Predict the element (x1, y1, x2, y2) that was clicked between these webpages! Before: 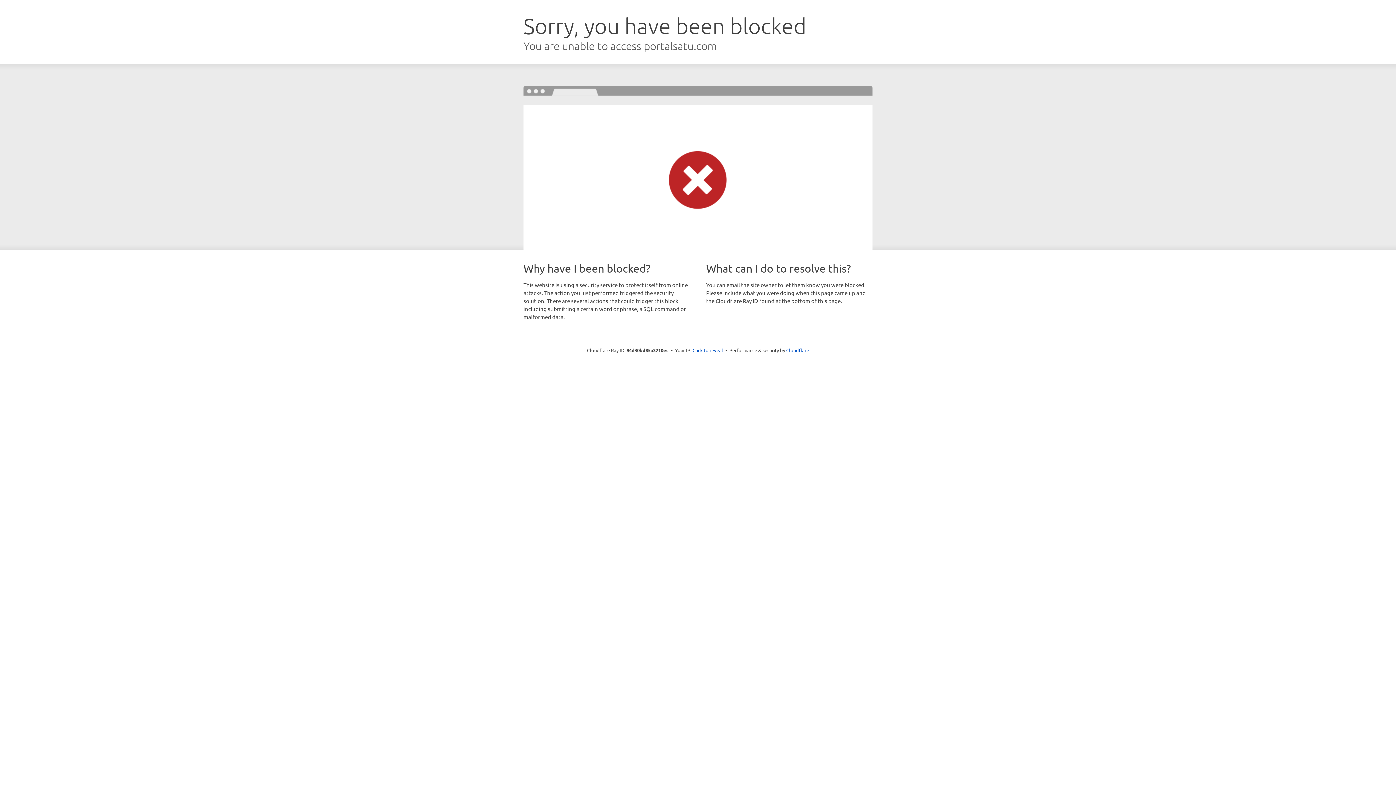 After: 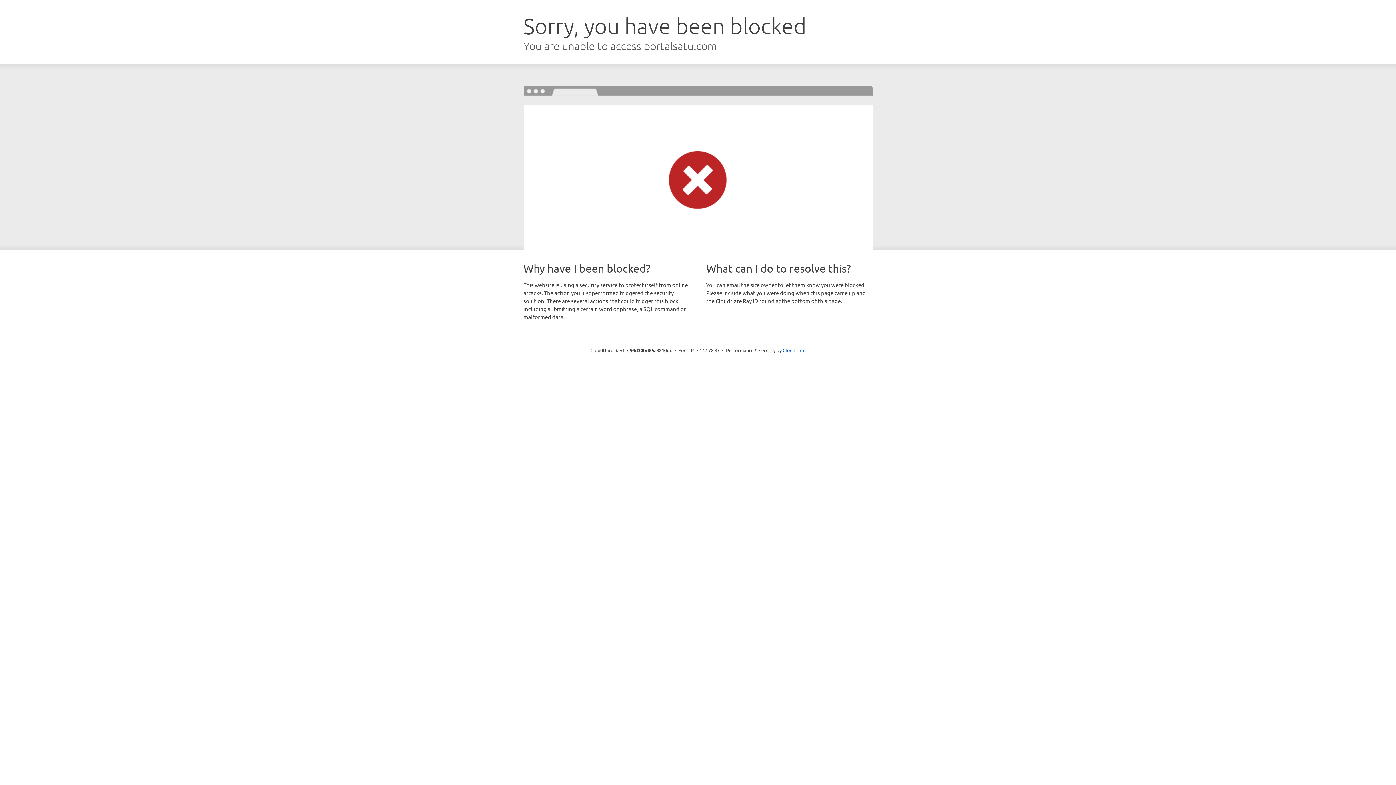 Action: label: Click to reveal bbox: (692, 346, 723, 353)